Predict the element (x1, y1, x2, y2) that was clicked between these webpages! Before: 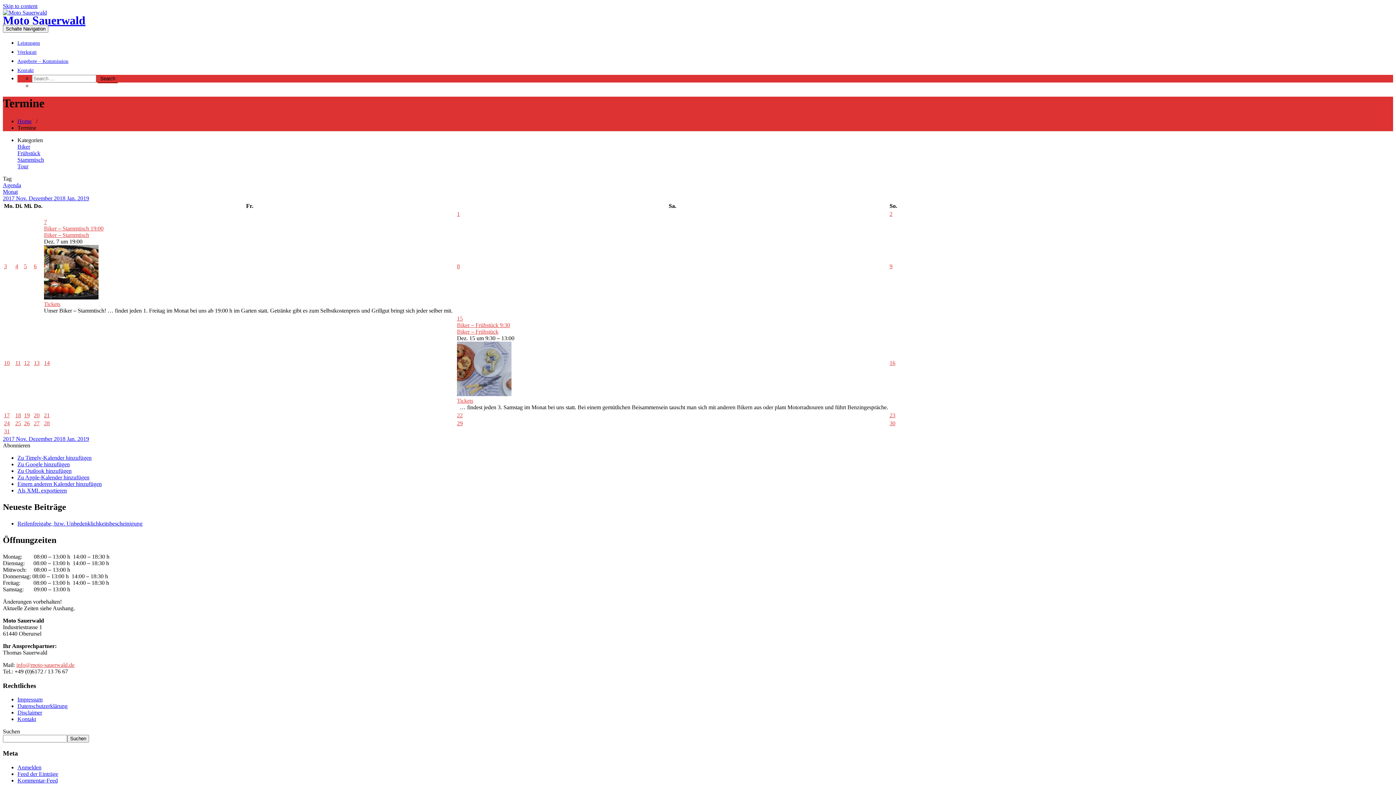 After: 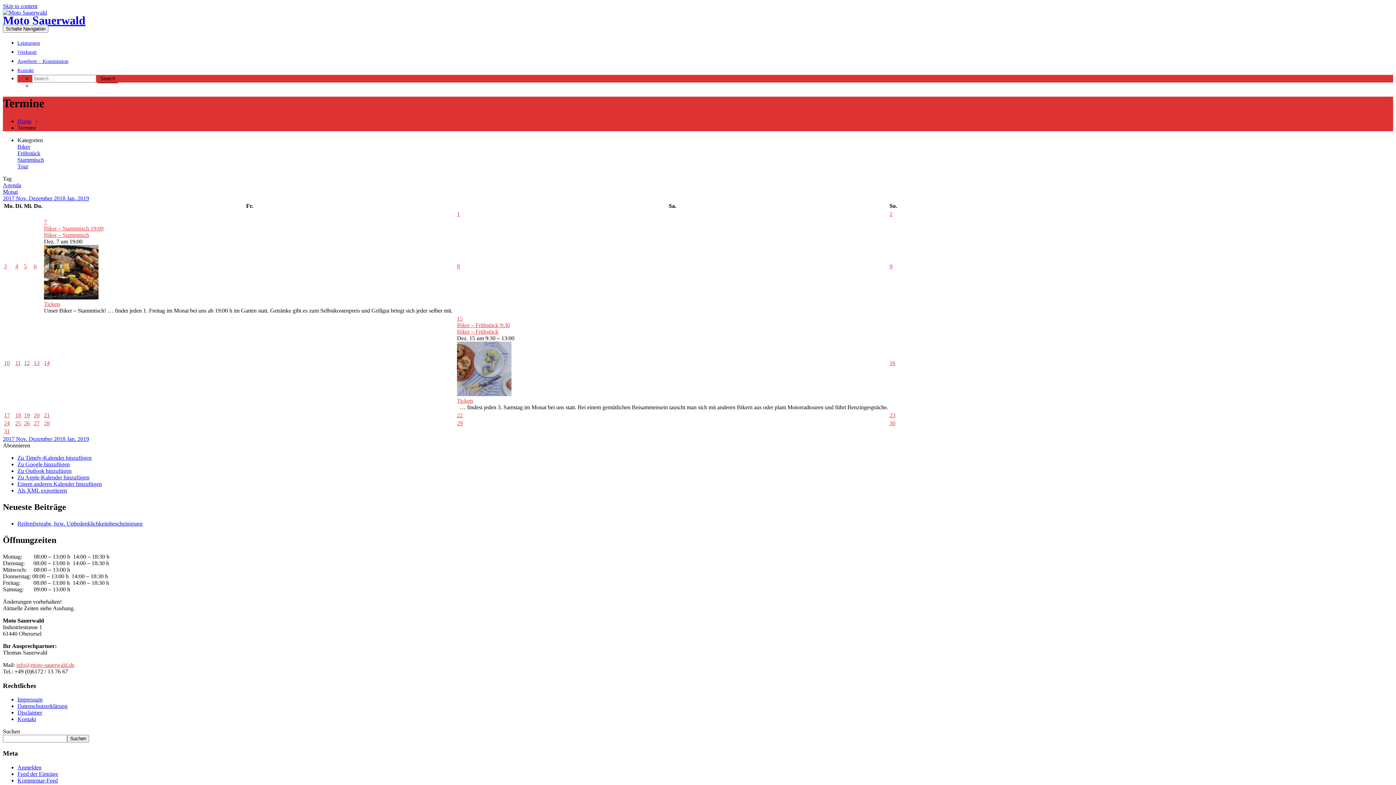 Action: bbox: (16, 662, 74, 668) label: info@moto-sauerwald.de
